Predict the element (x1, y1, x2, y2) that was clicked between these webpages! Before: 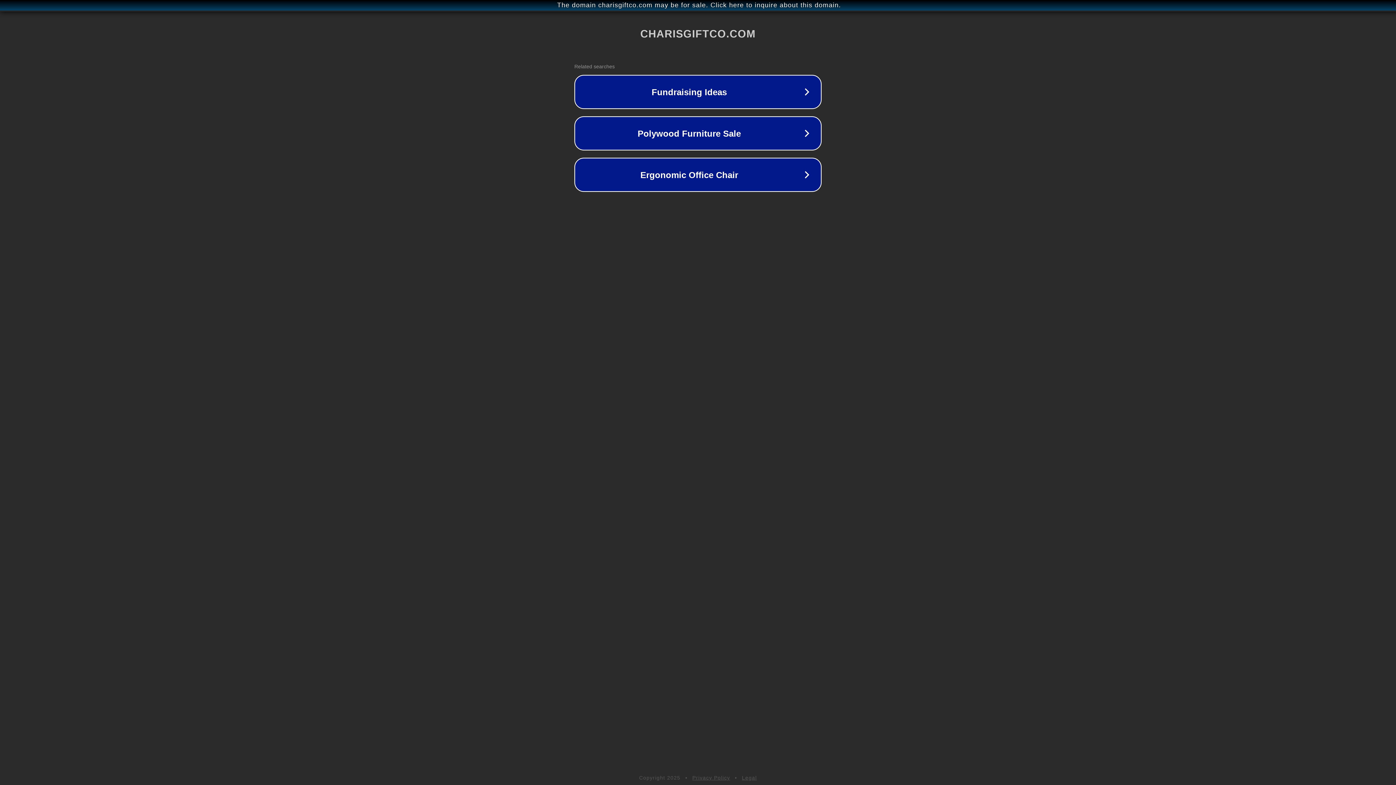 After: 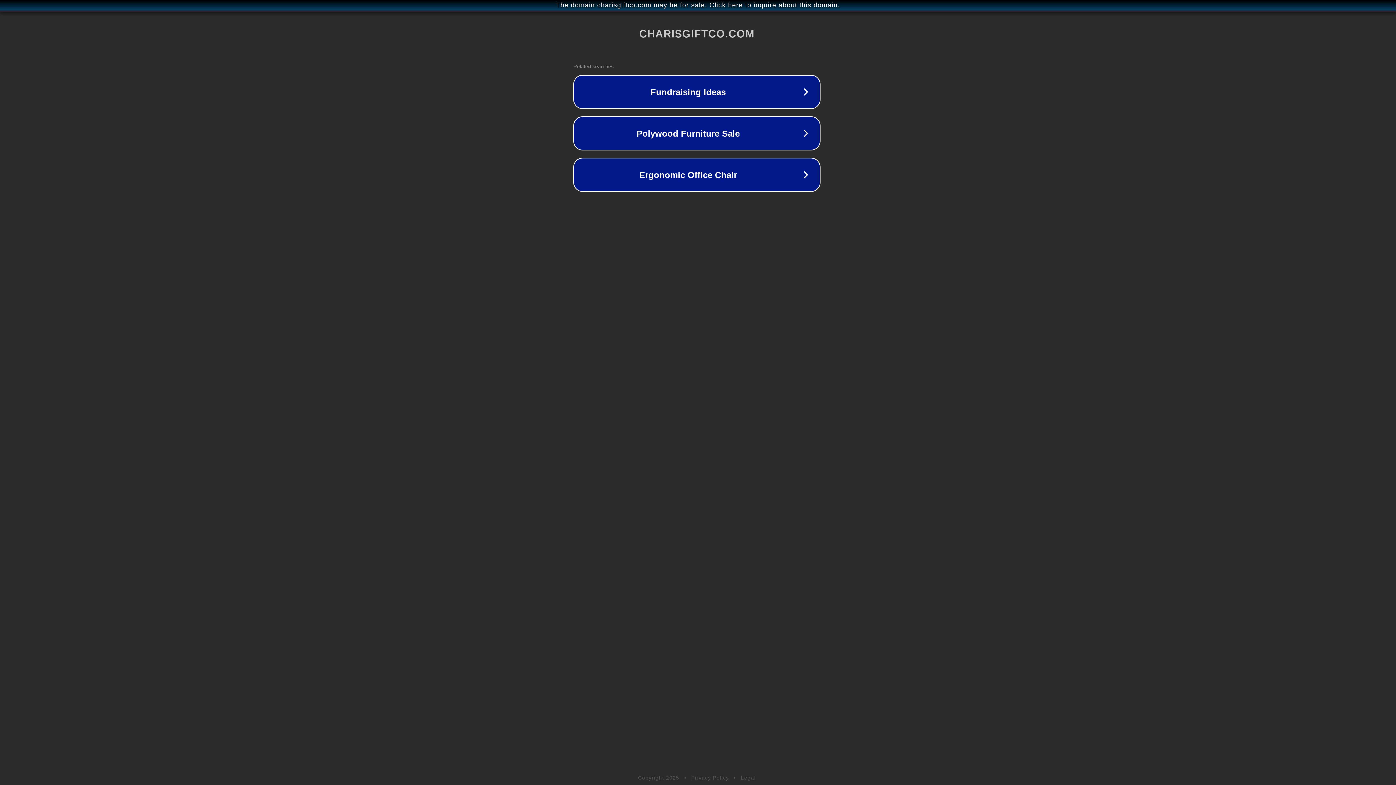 Action: bbox: (1, 1, 1397, 9) label: The domain charisgiftco.com may be for sale. Click here to inquire about this domain.